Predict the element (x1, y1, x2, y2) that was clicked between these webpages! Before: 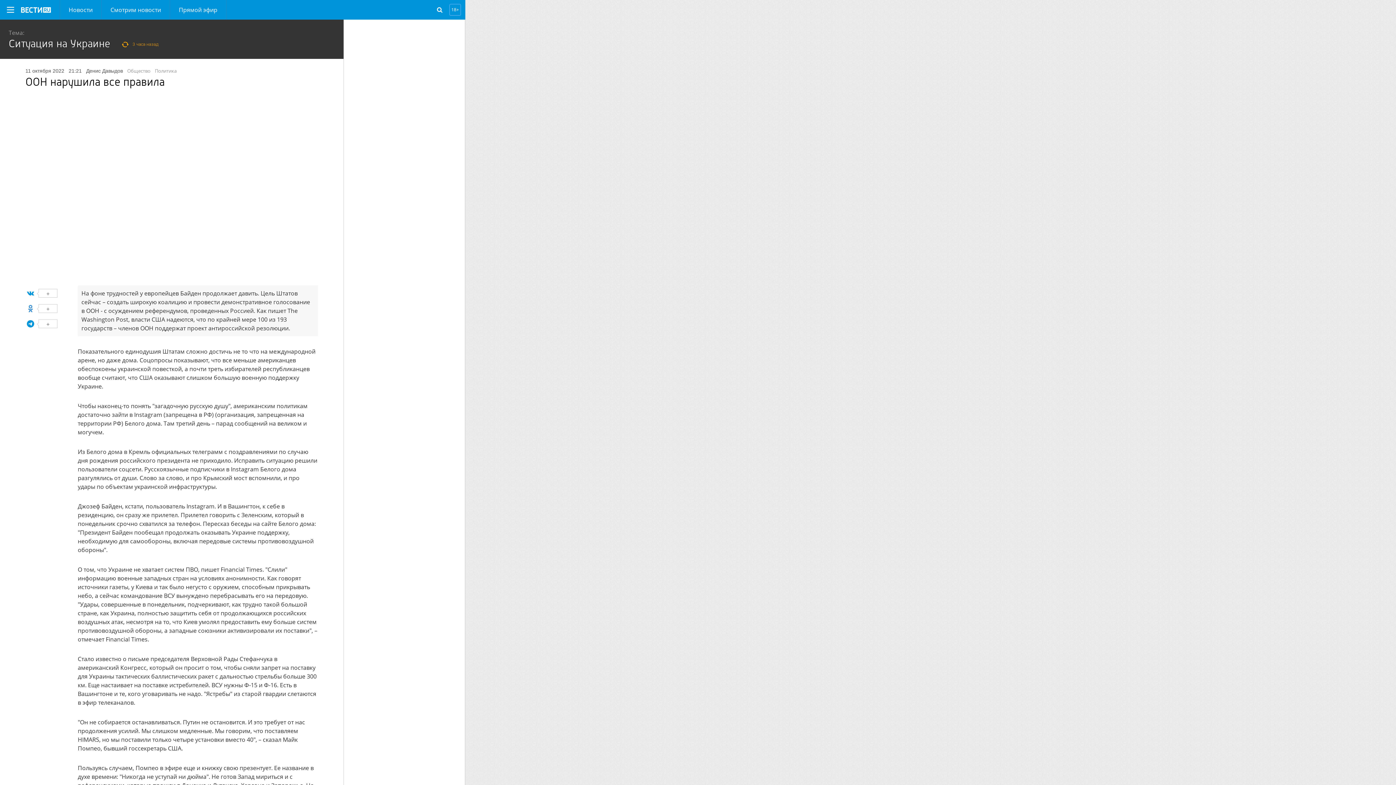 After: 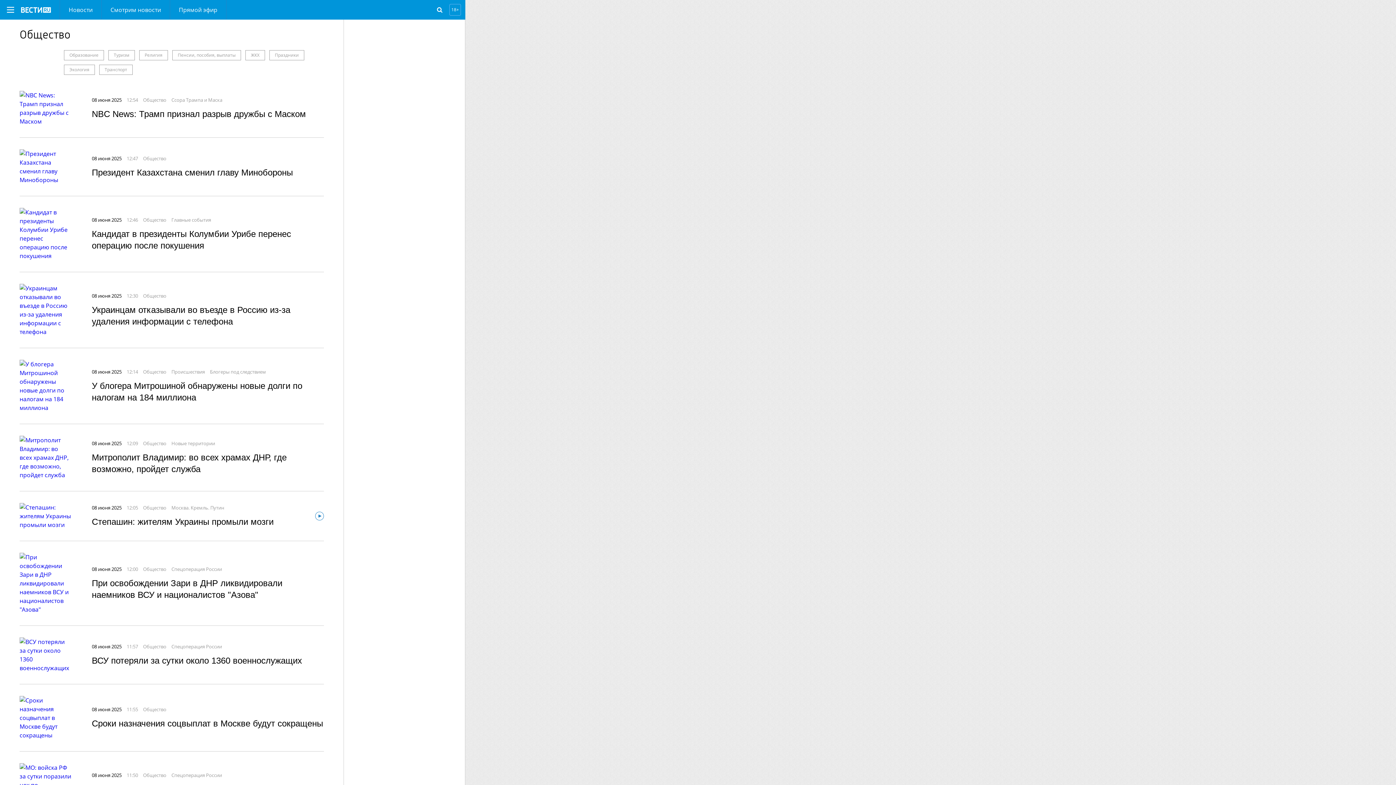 Action: label: Общество bbox: (127, 67, 150, 74)